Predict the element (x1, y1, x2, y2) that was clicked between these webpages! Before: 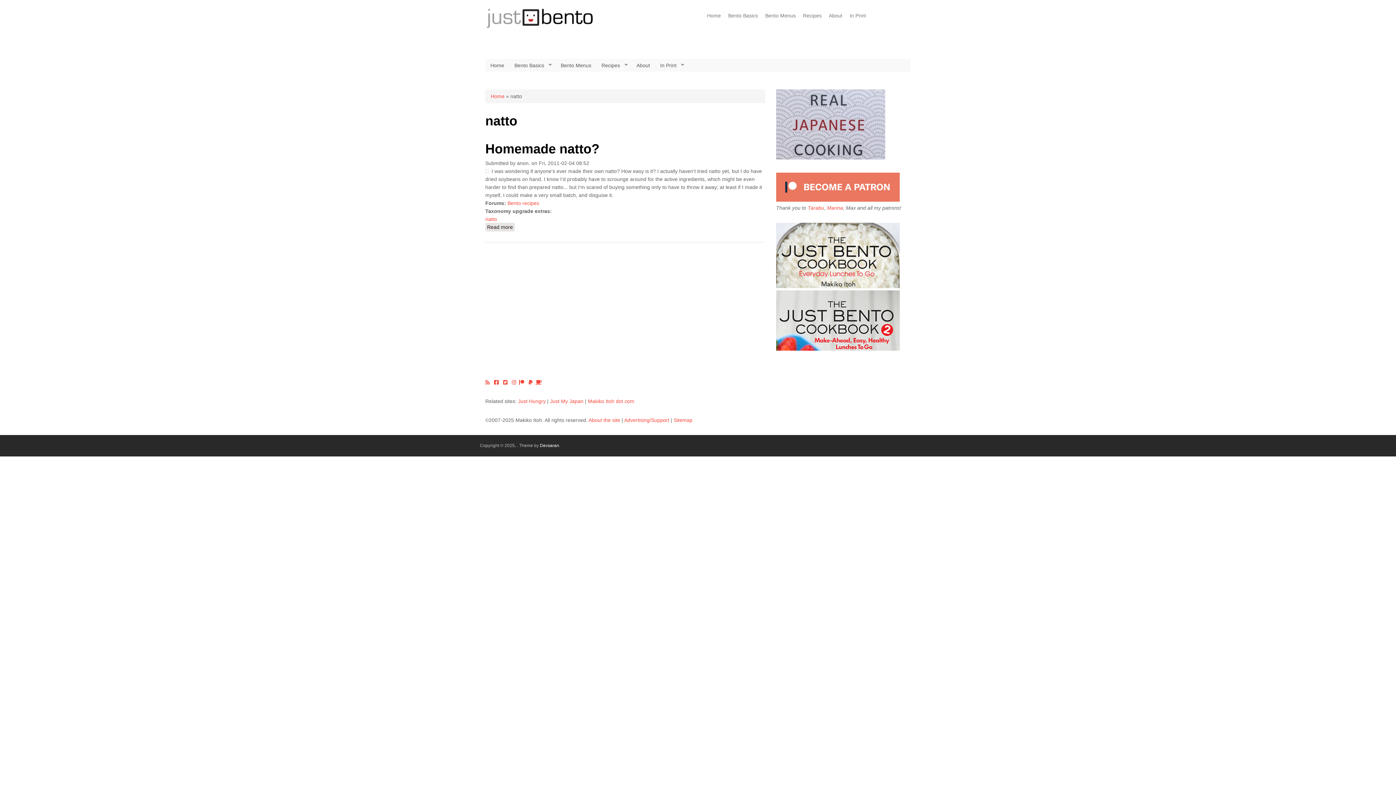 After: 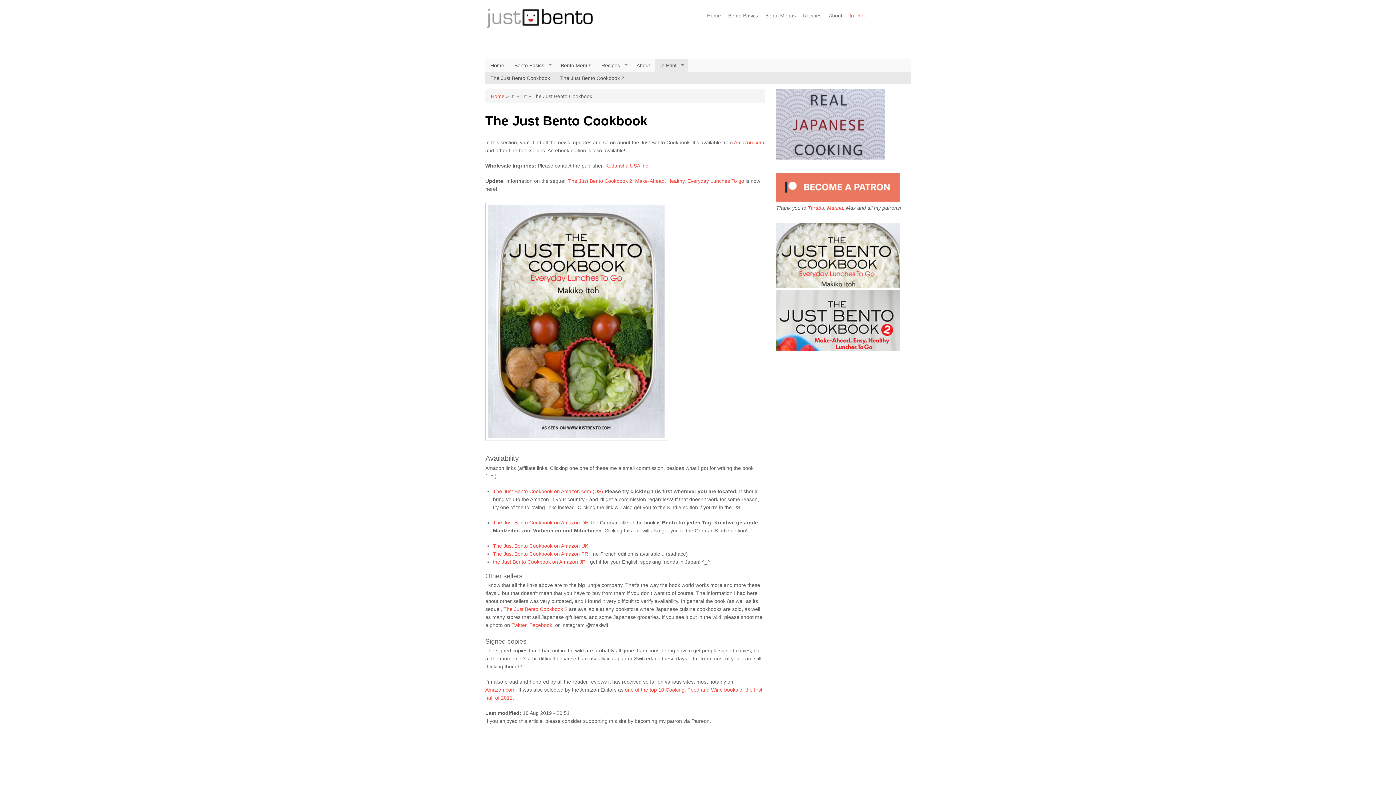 Action: label: In Print bbox: (846, 8, 869, 23)